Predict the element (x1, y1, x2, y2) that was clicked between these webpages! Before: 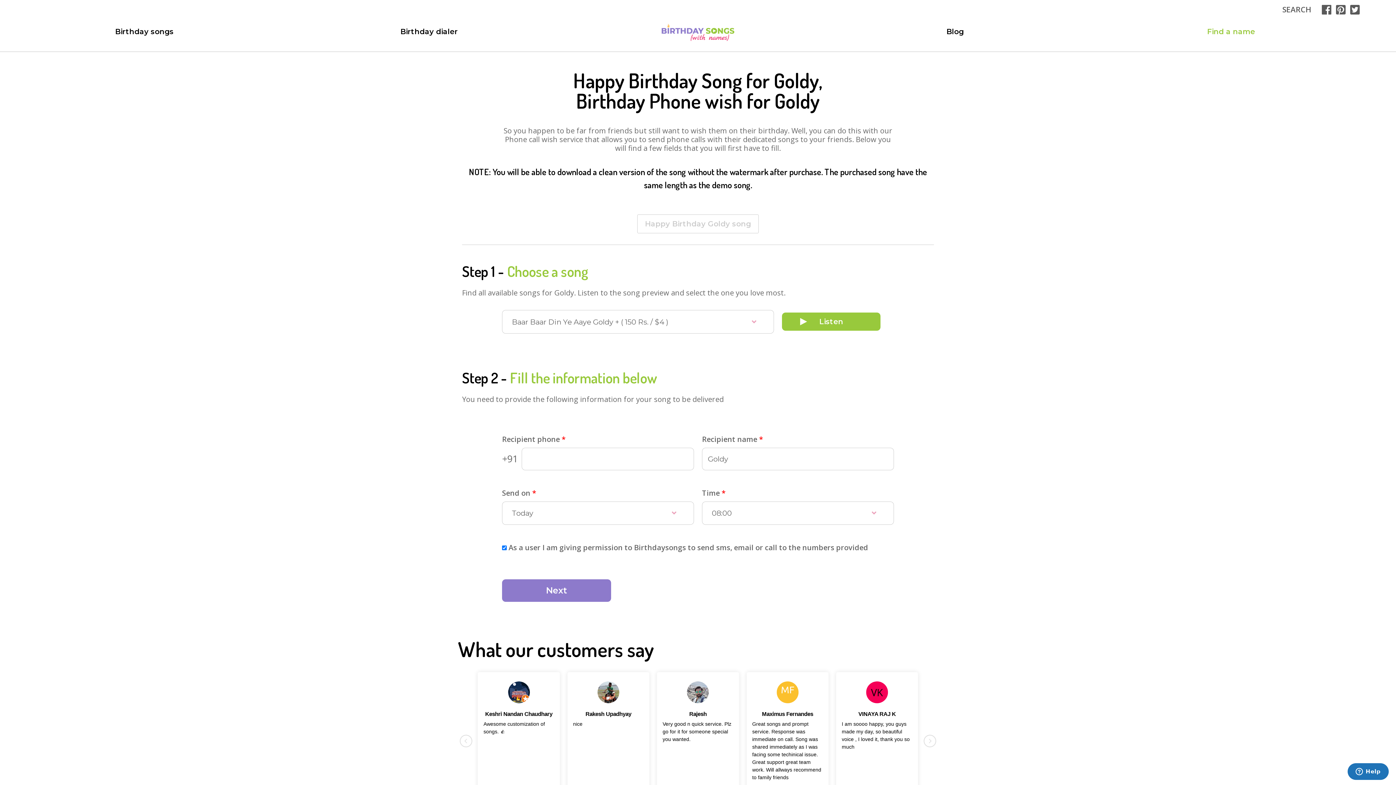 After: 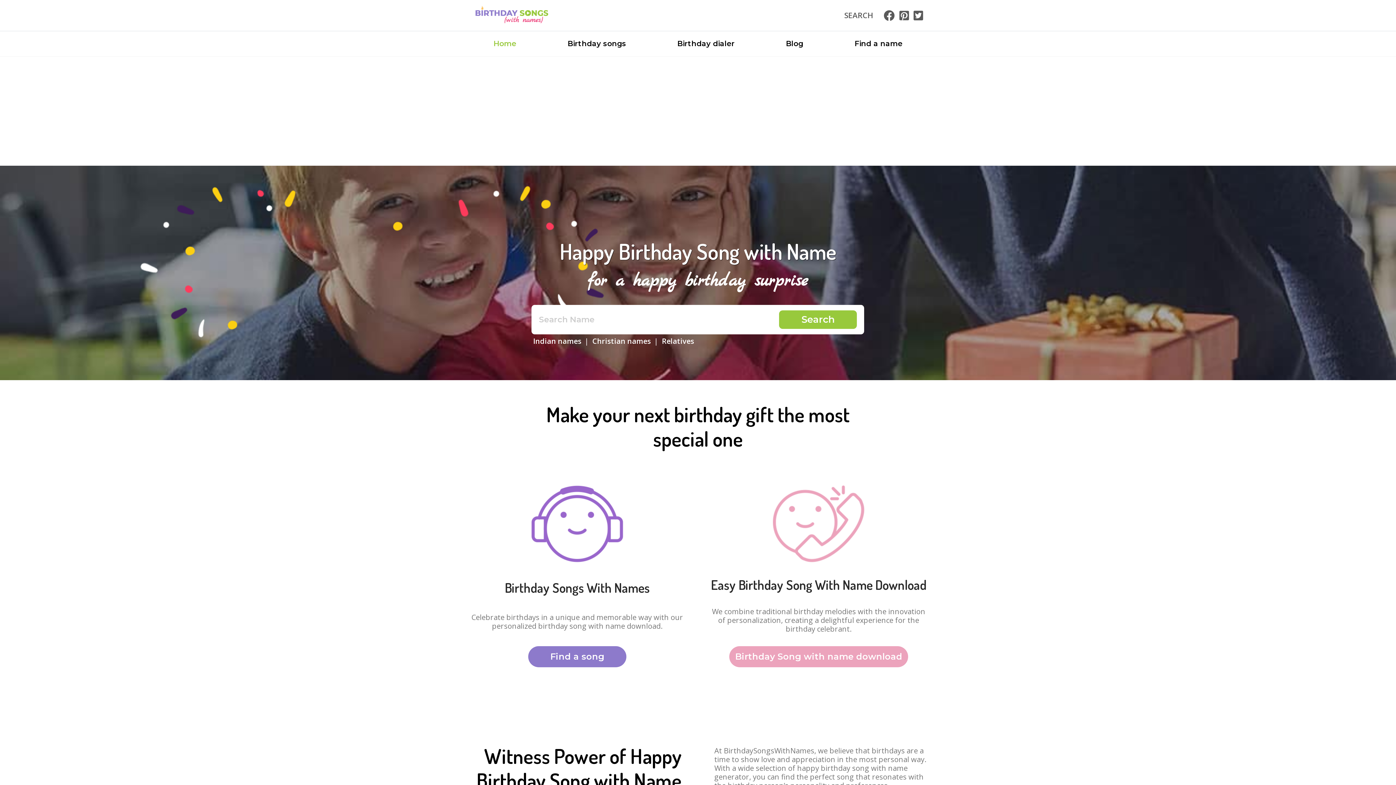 Action: bbox: (661, 26, 734, 36)